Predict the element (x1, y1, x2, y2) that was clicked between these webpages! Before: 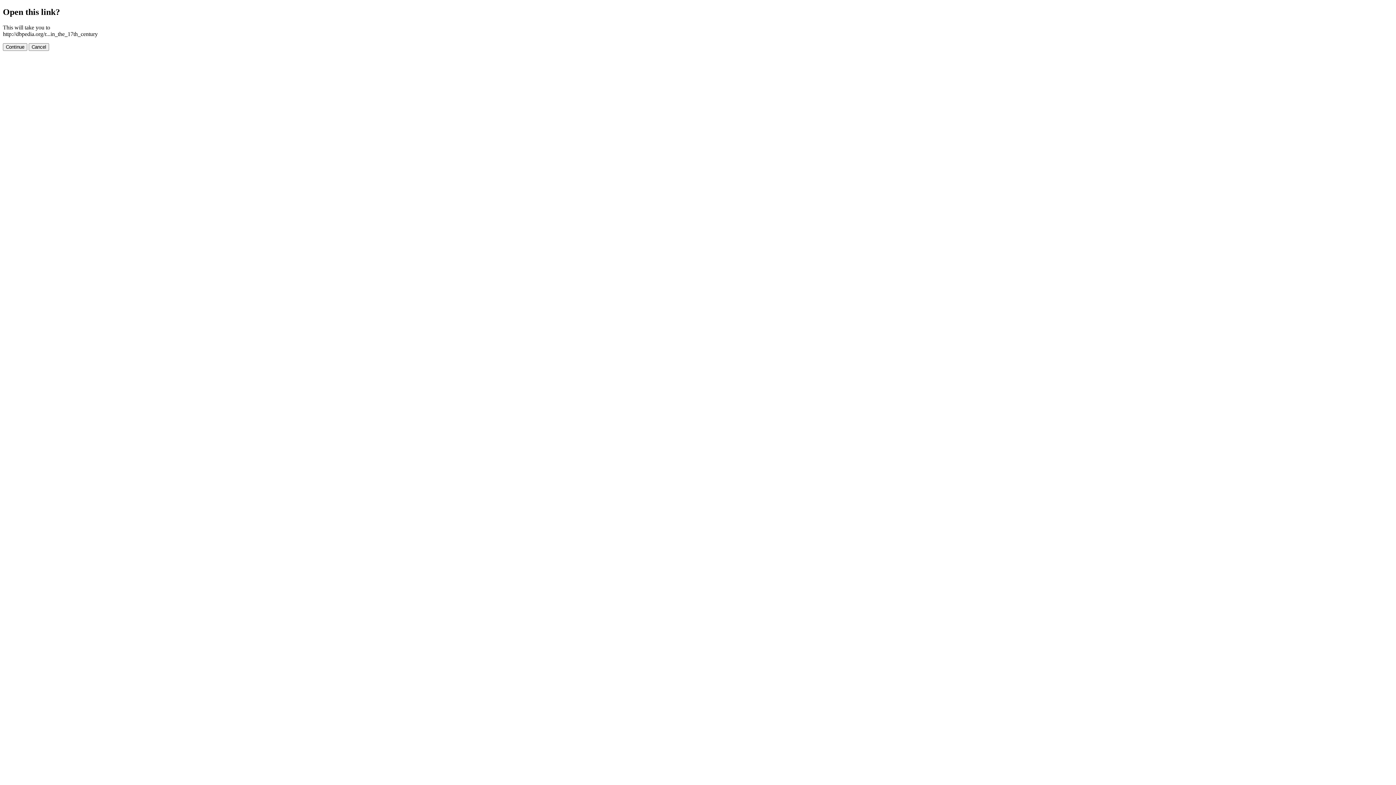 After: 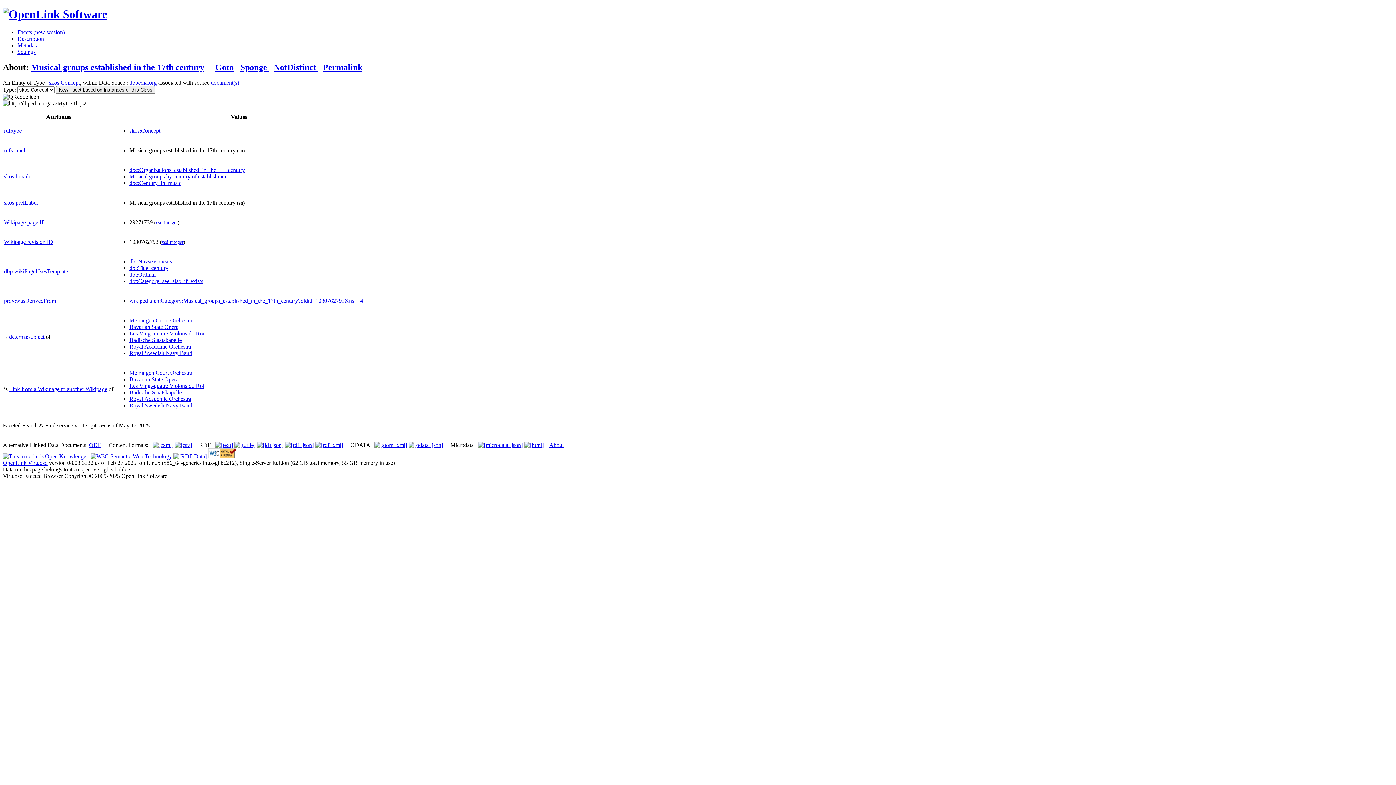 Action: label: Continue bbox: (2, 43, 27, 50)